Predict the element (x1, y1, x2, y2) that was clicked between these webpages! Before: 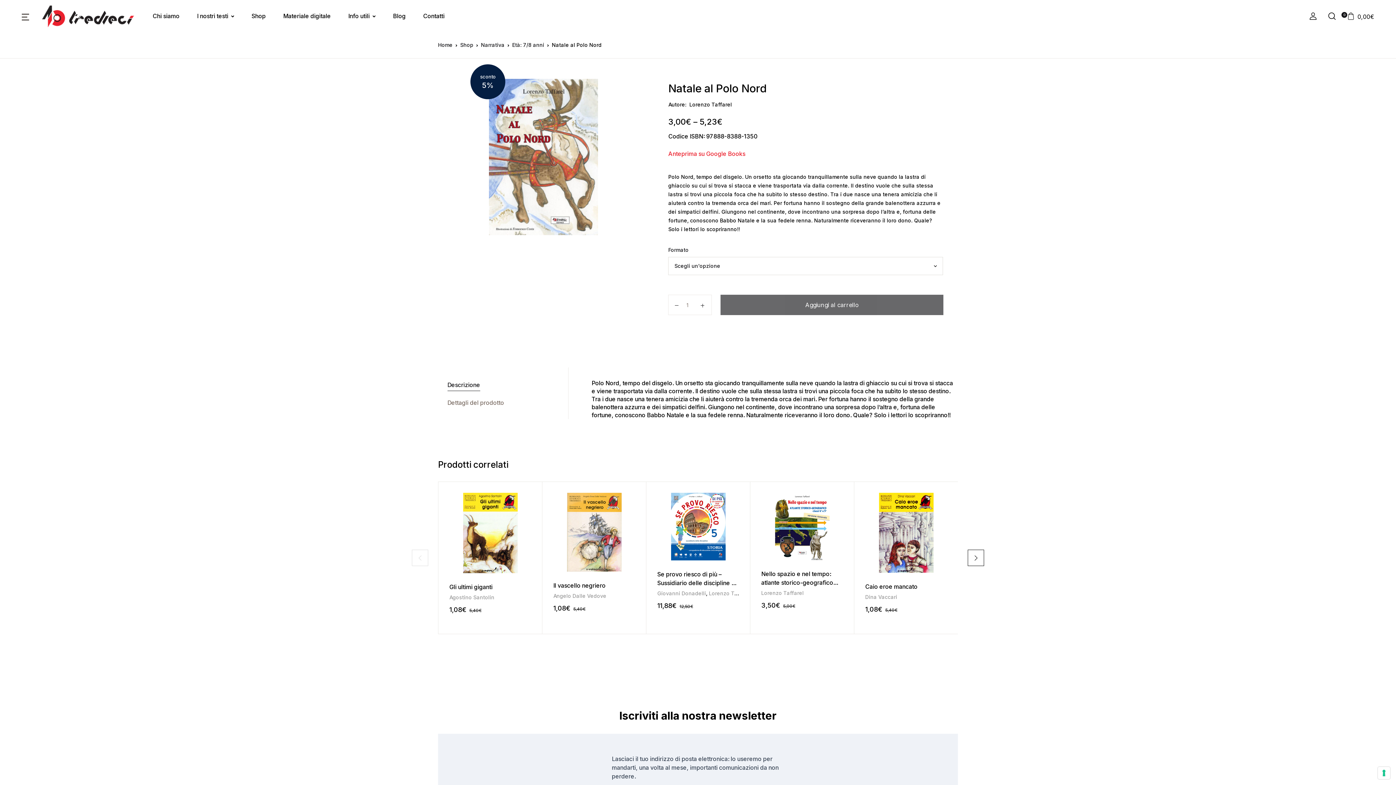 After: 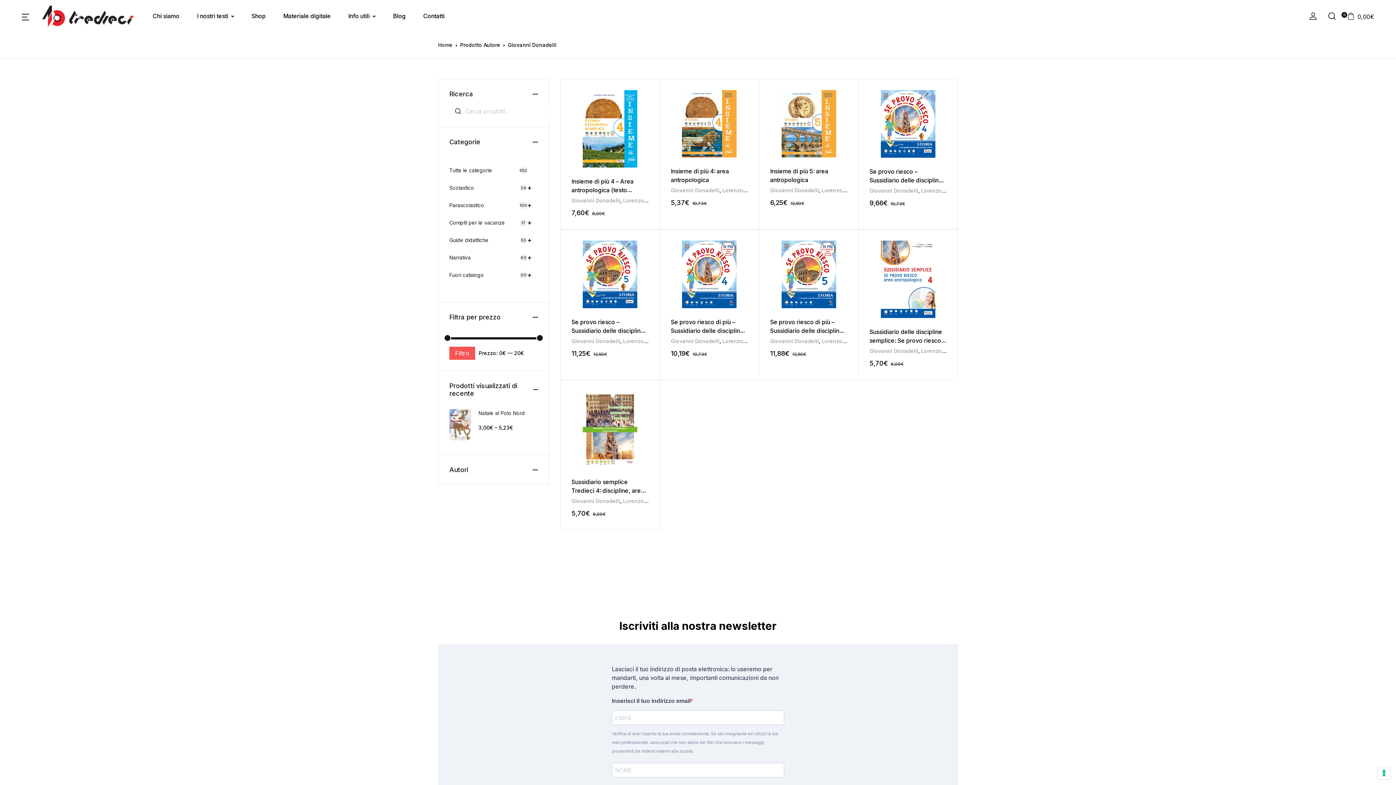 Action: bbox: (657, 590, 706, 596) label: Giovanni Donadelli